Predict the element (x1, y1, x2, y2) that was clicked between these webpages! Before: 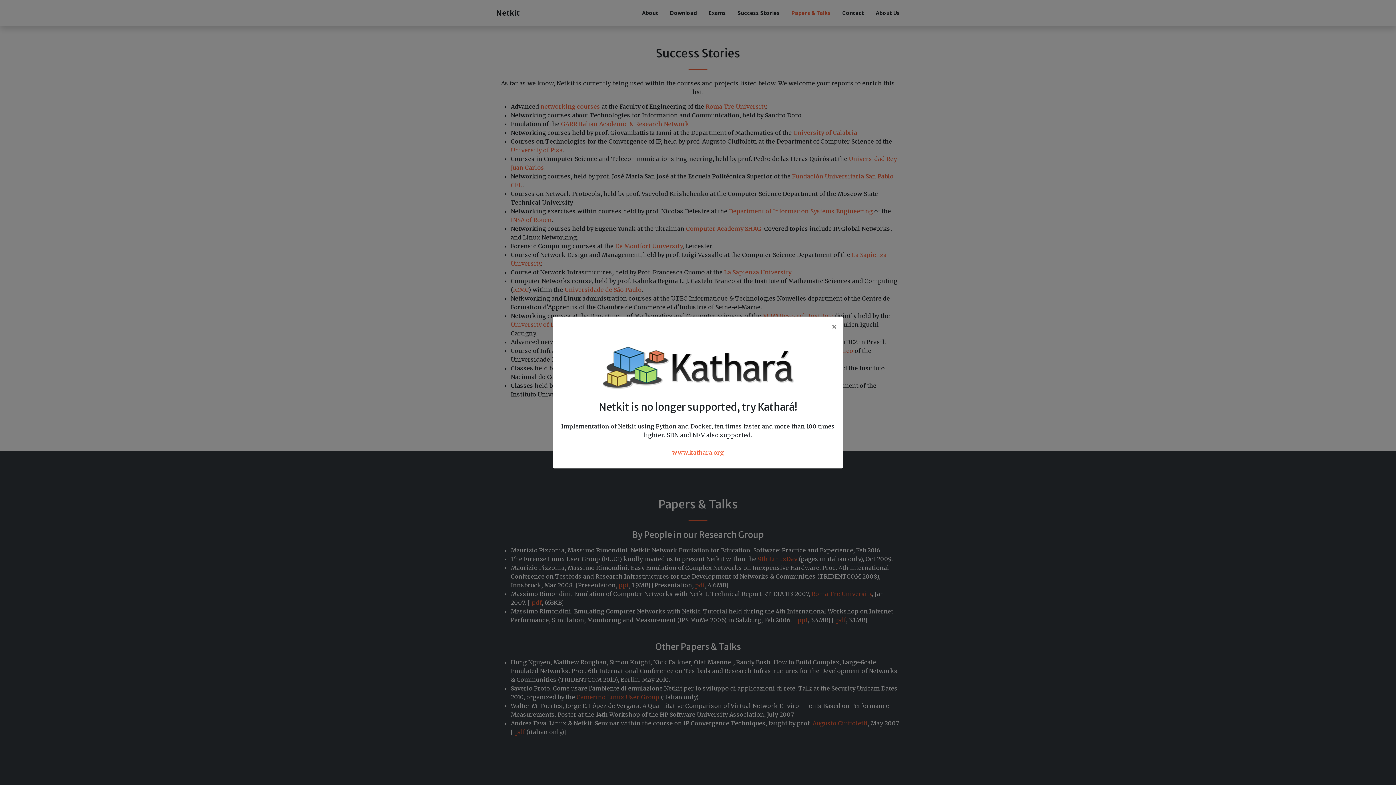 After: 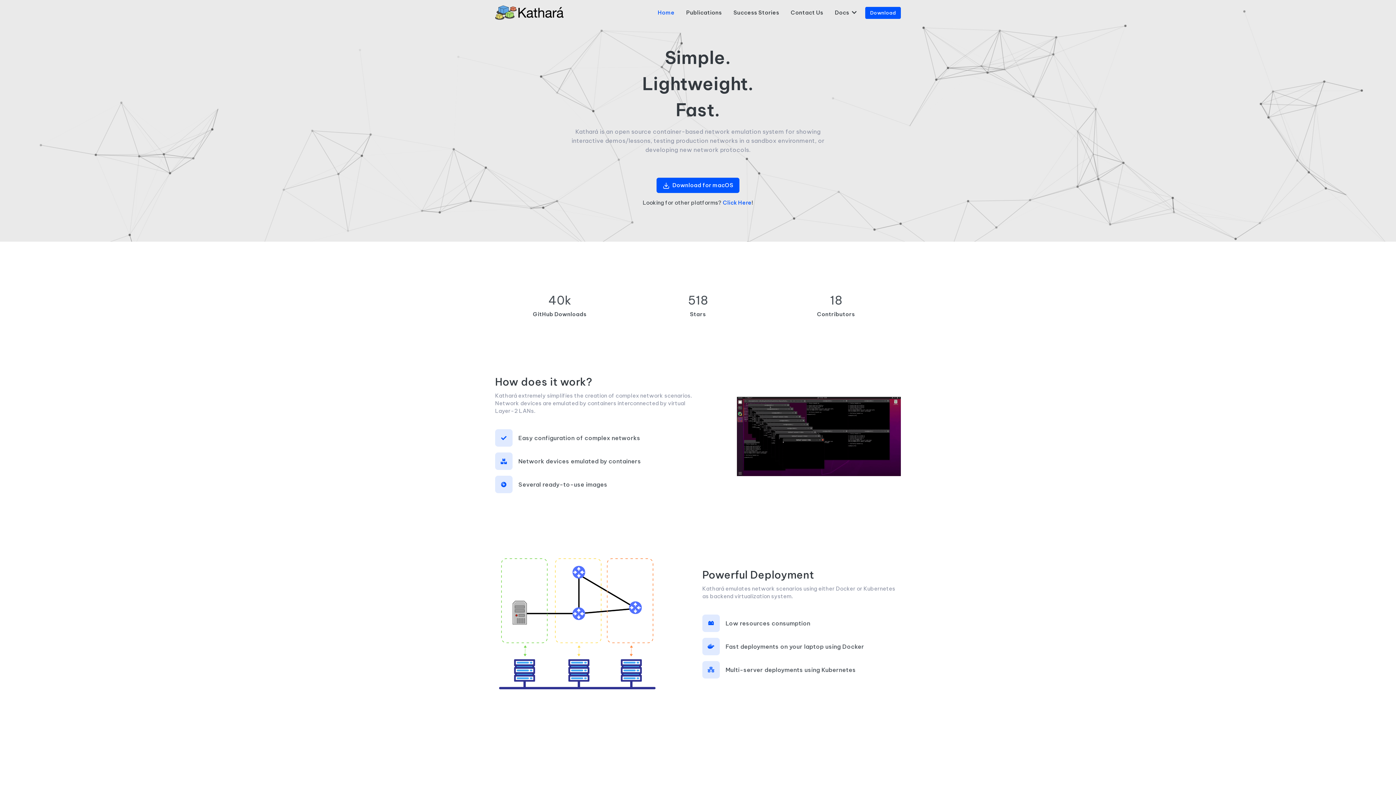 Action: label: www.kathara.org bbox: (672, 449, 724, 456)